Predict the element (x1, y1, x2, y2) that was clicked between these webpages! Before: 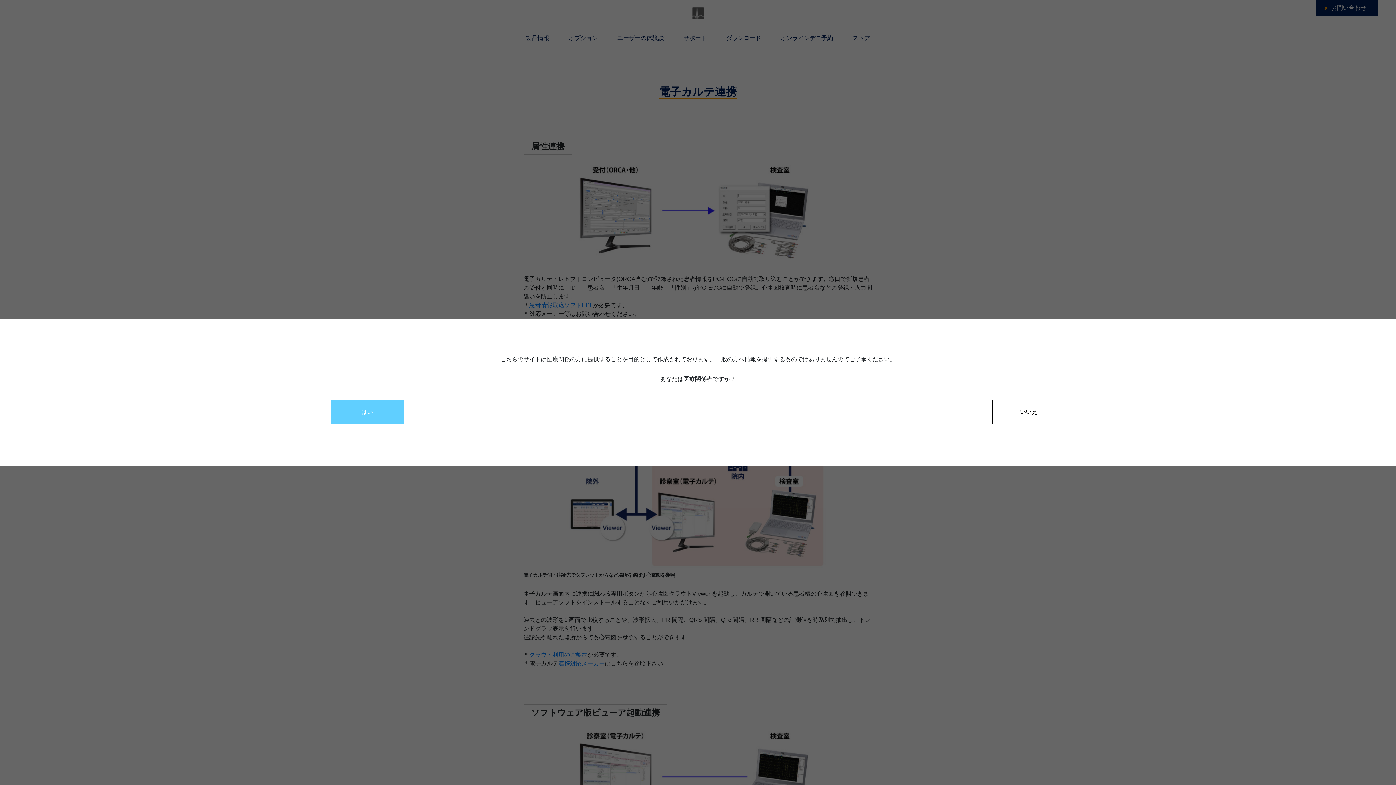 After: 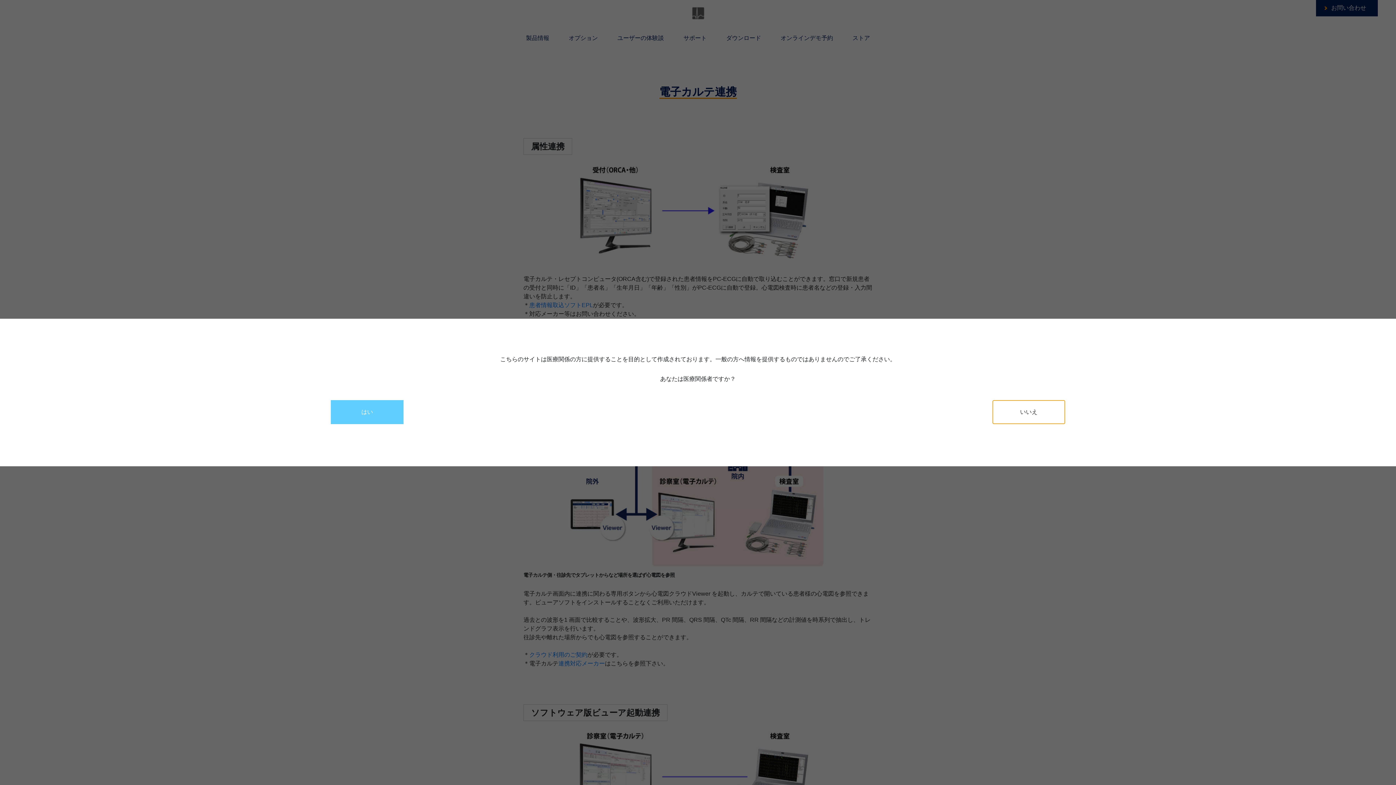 Action: bbox: (992, 400, 1065, 424) label: いいえ